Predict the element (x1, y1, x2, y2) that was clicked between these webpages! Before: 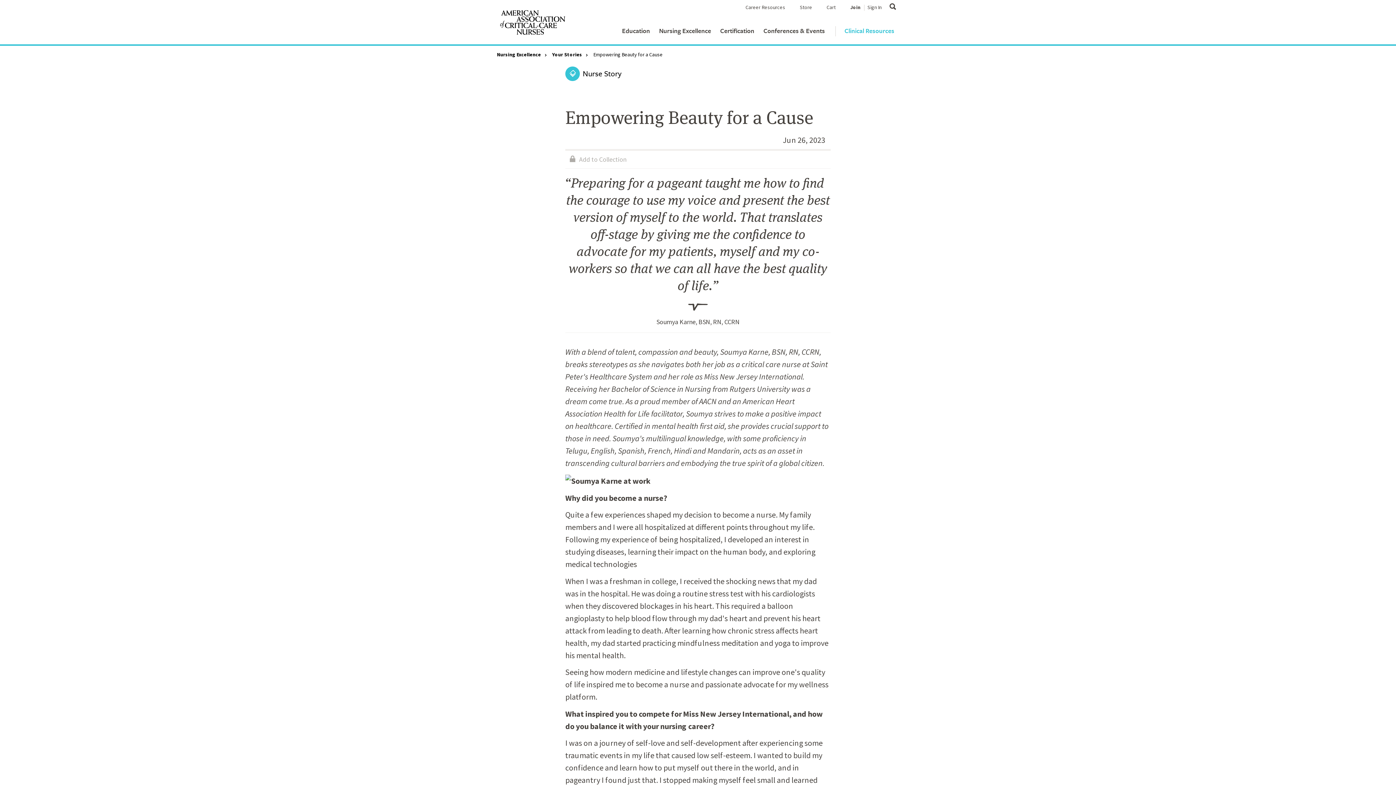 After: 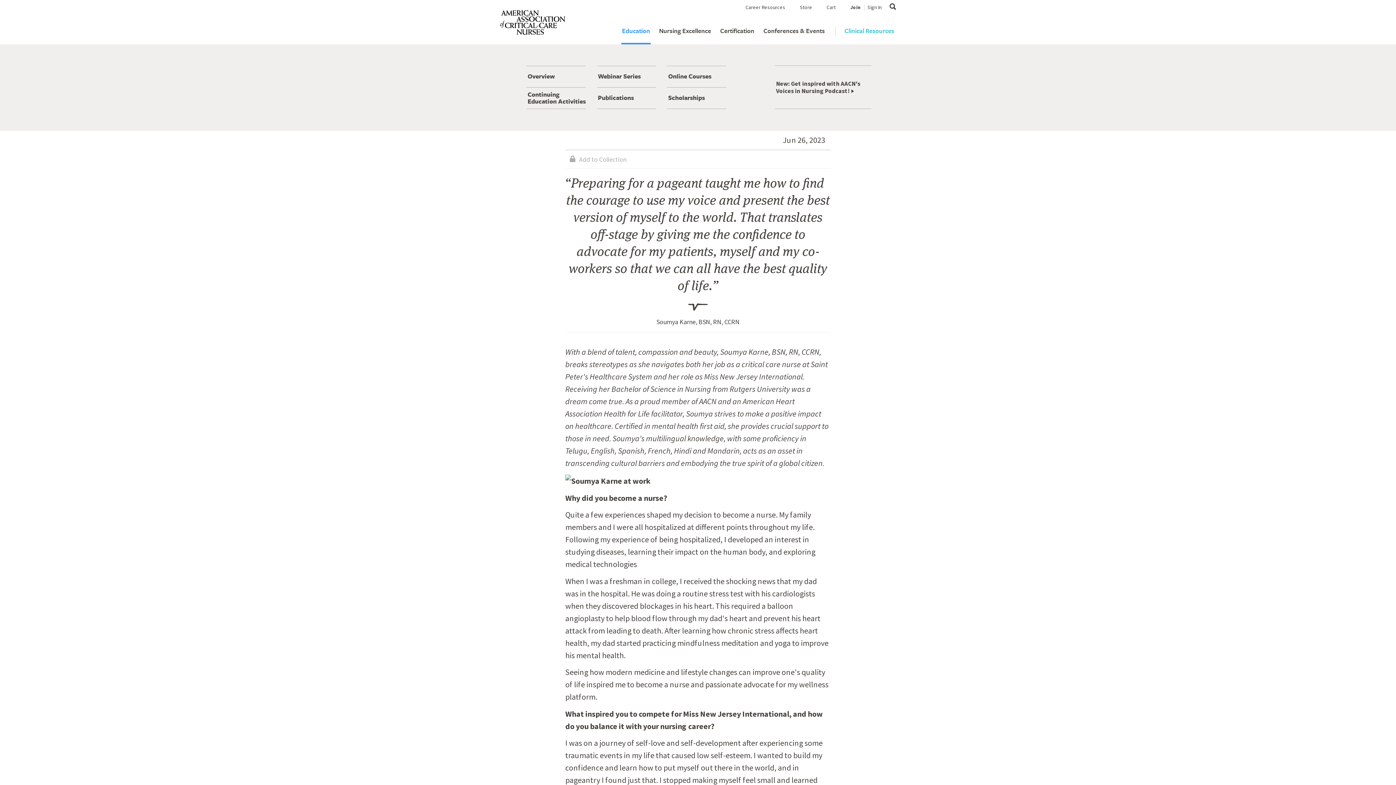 Action: bbox: (622, 26, 650, 34) label: Education